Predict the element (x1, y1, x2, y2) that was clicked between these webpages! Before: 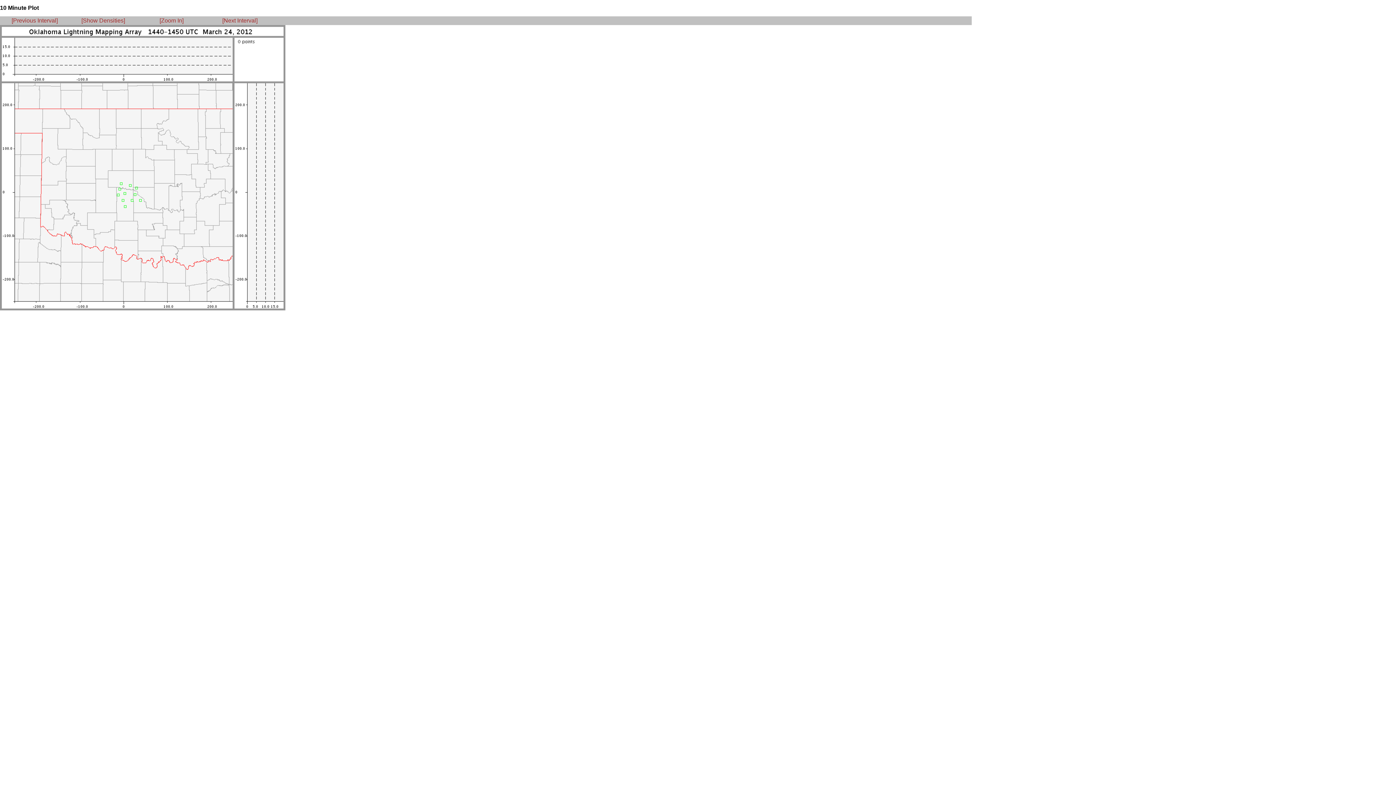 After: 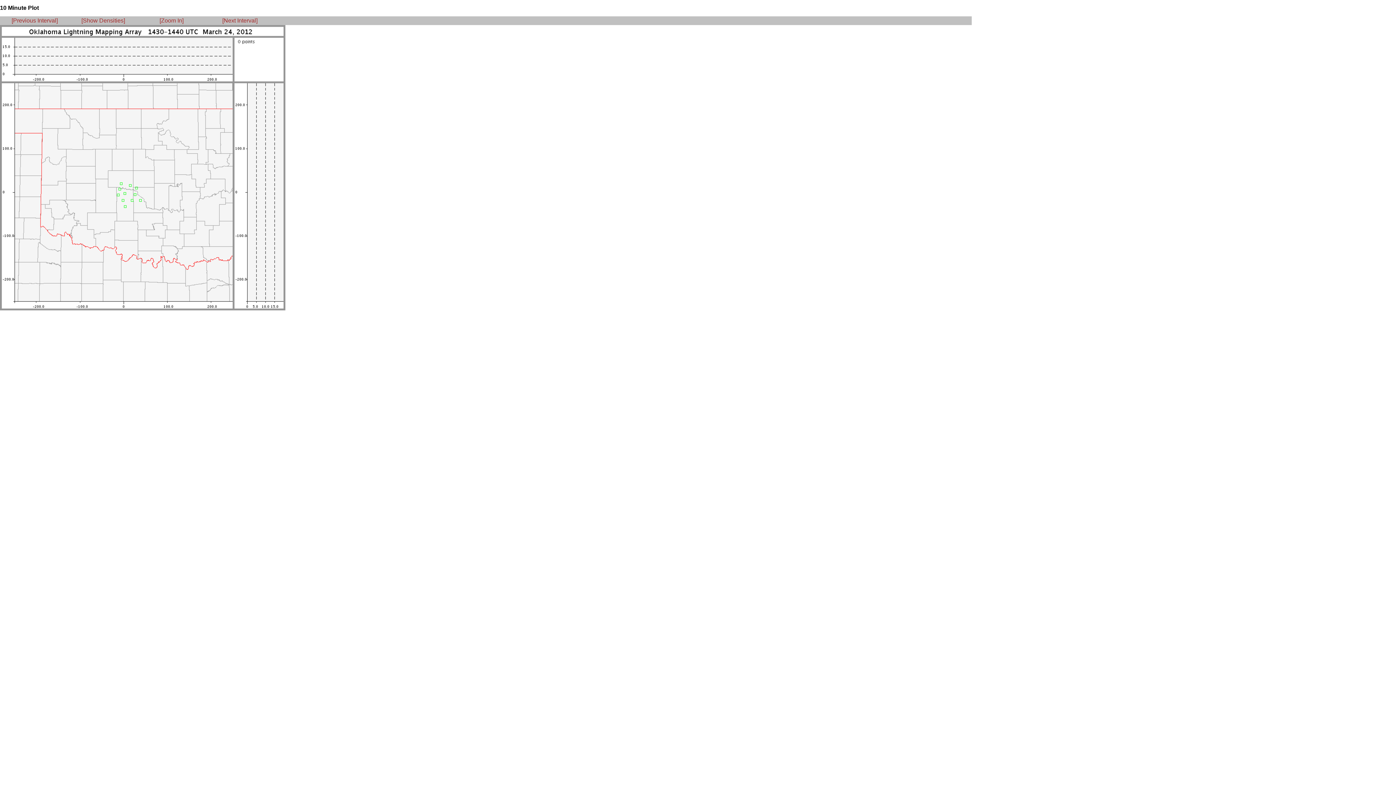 Action: label: [Previous Interval] bbox: (11, 17, 57, 23)